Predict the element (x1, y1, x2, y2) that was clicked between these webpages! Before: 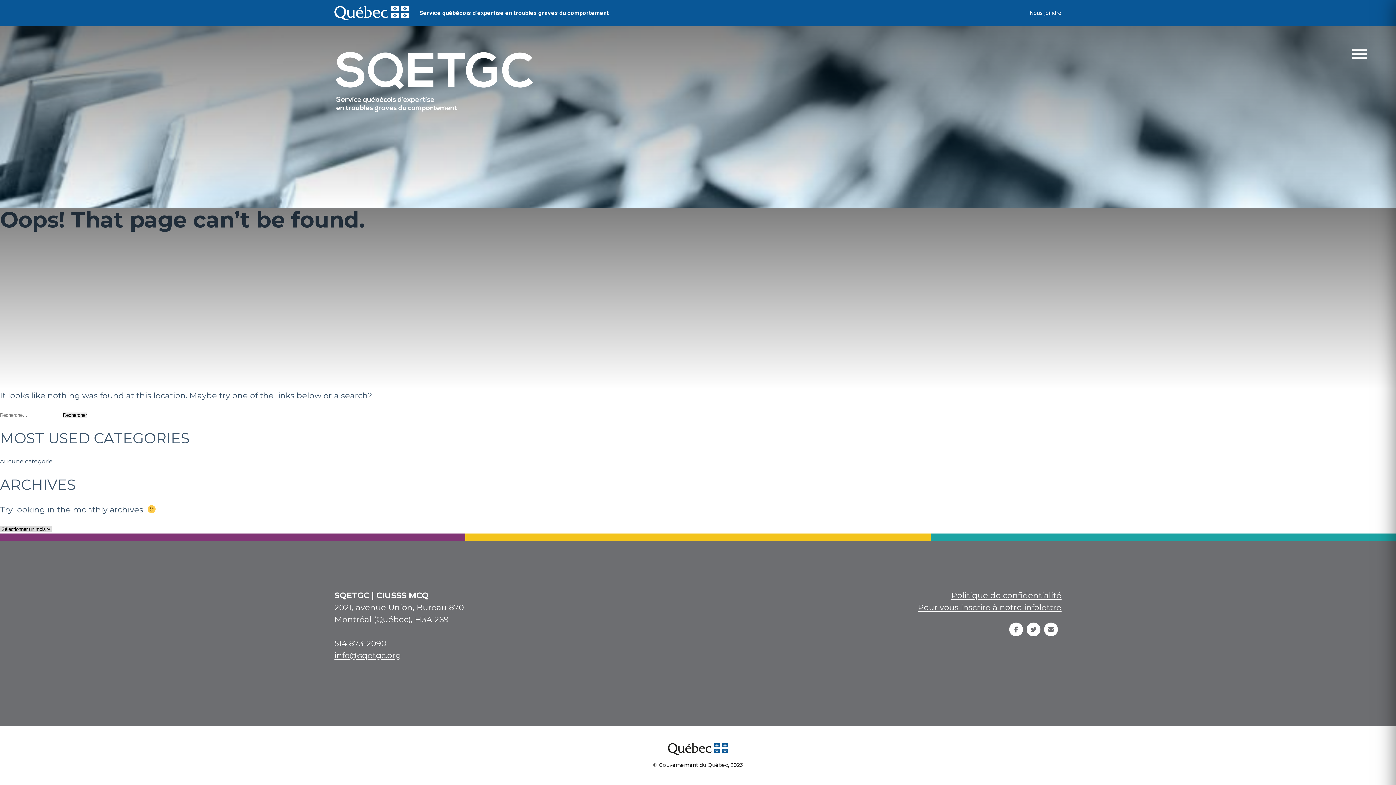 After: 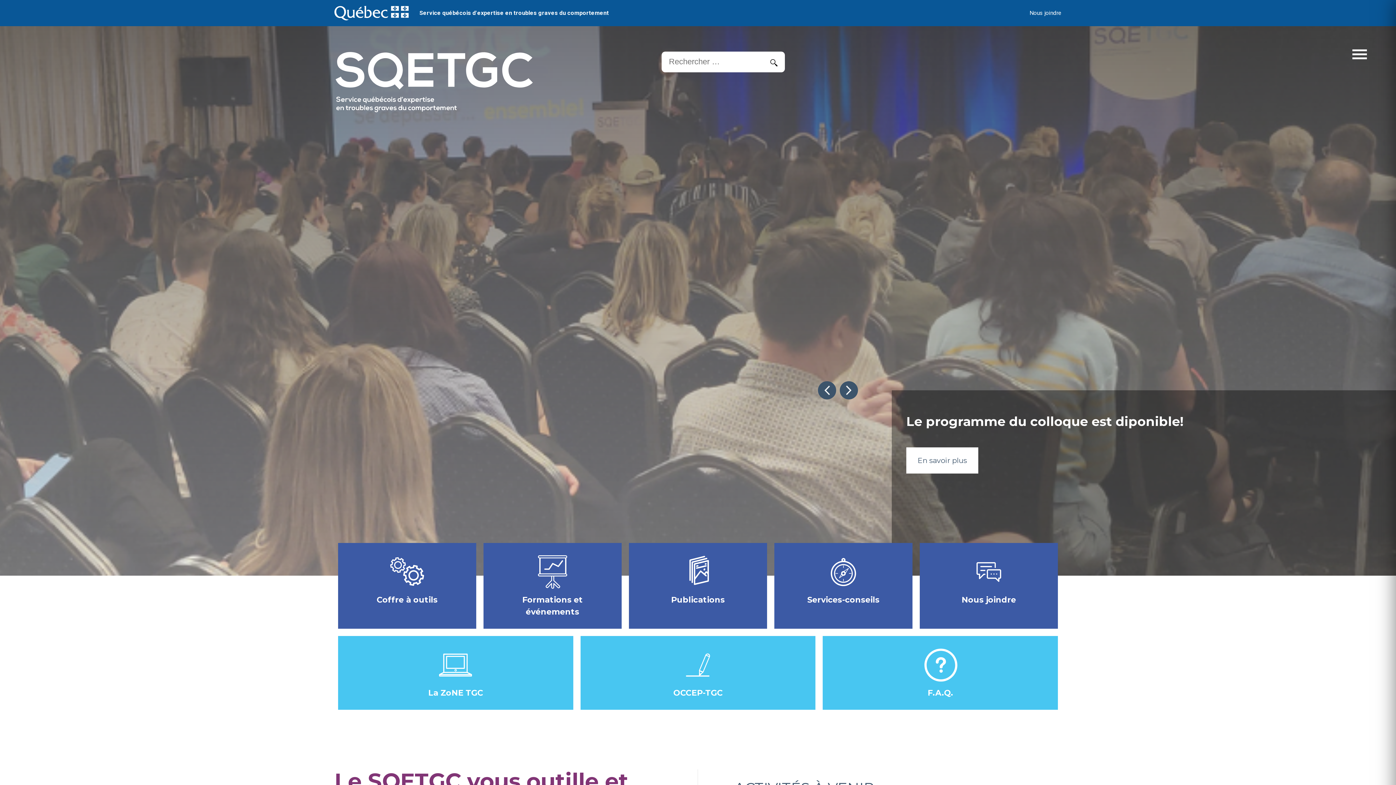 Action: bbox: (334, 51, 534, 115)